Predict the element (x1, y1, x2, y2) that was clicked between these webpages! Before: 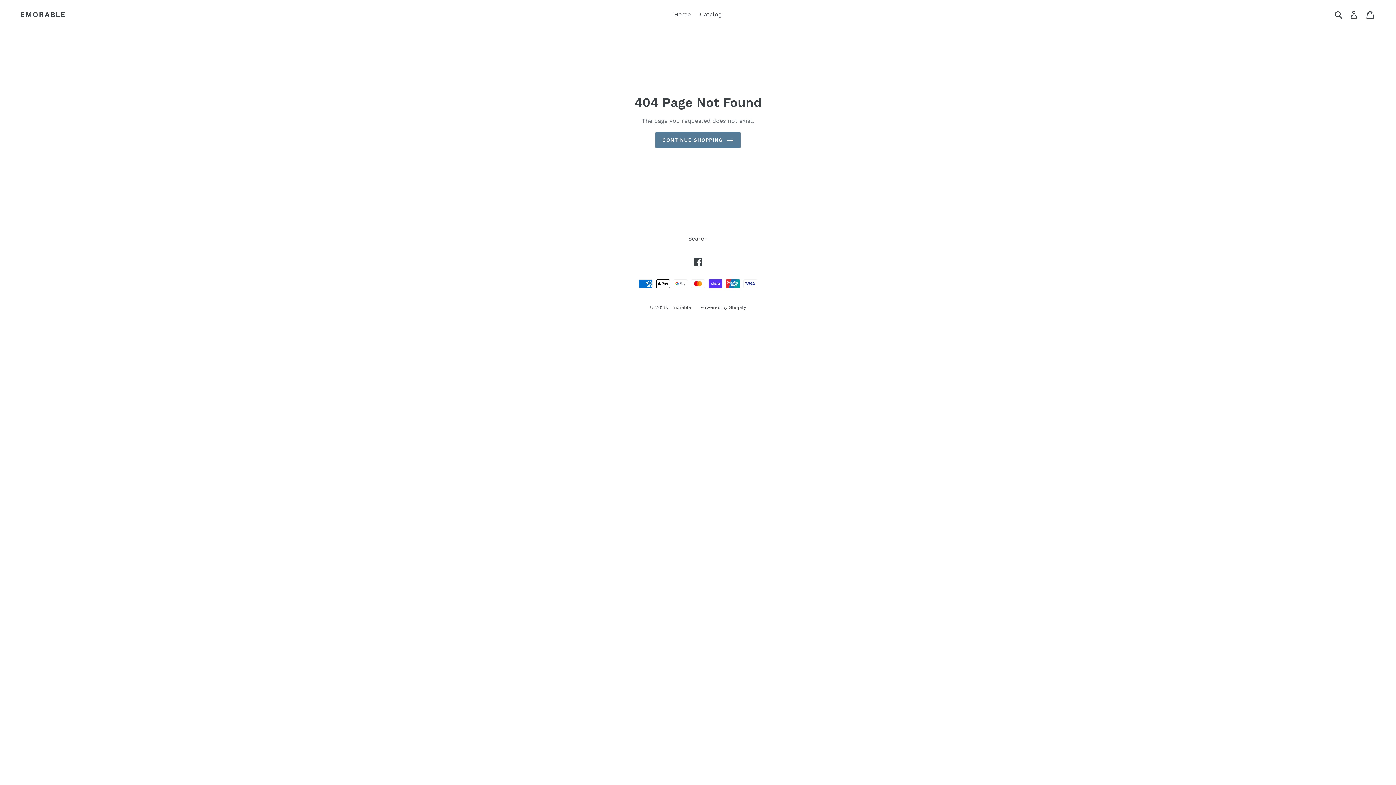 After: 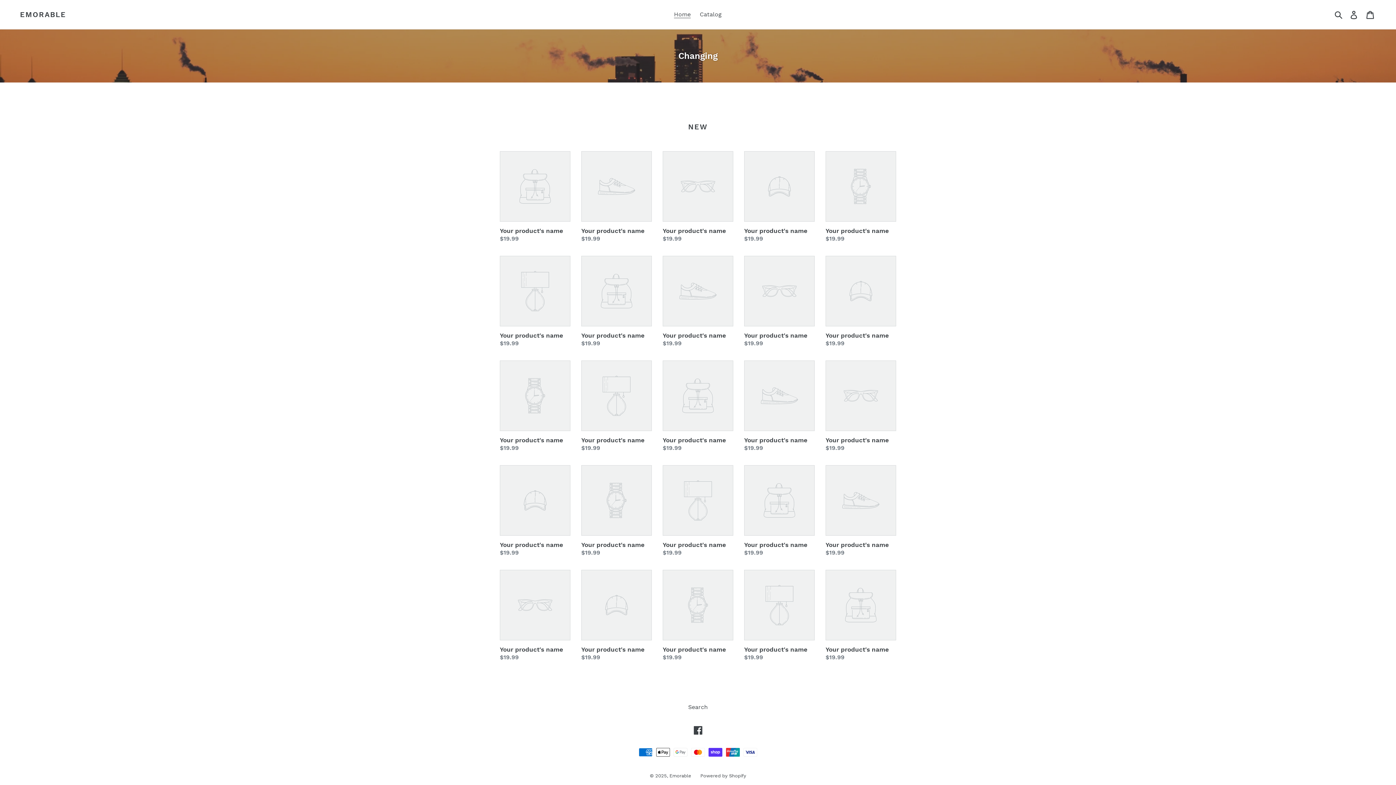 Action: bbox: (655, 132, 740, 147) label: CONTINUE SHOPPING